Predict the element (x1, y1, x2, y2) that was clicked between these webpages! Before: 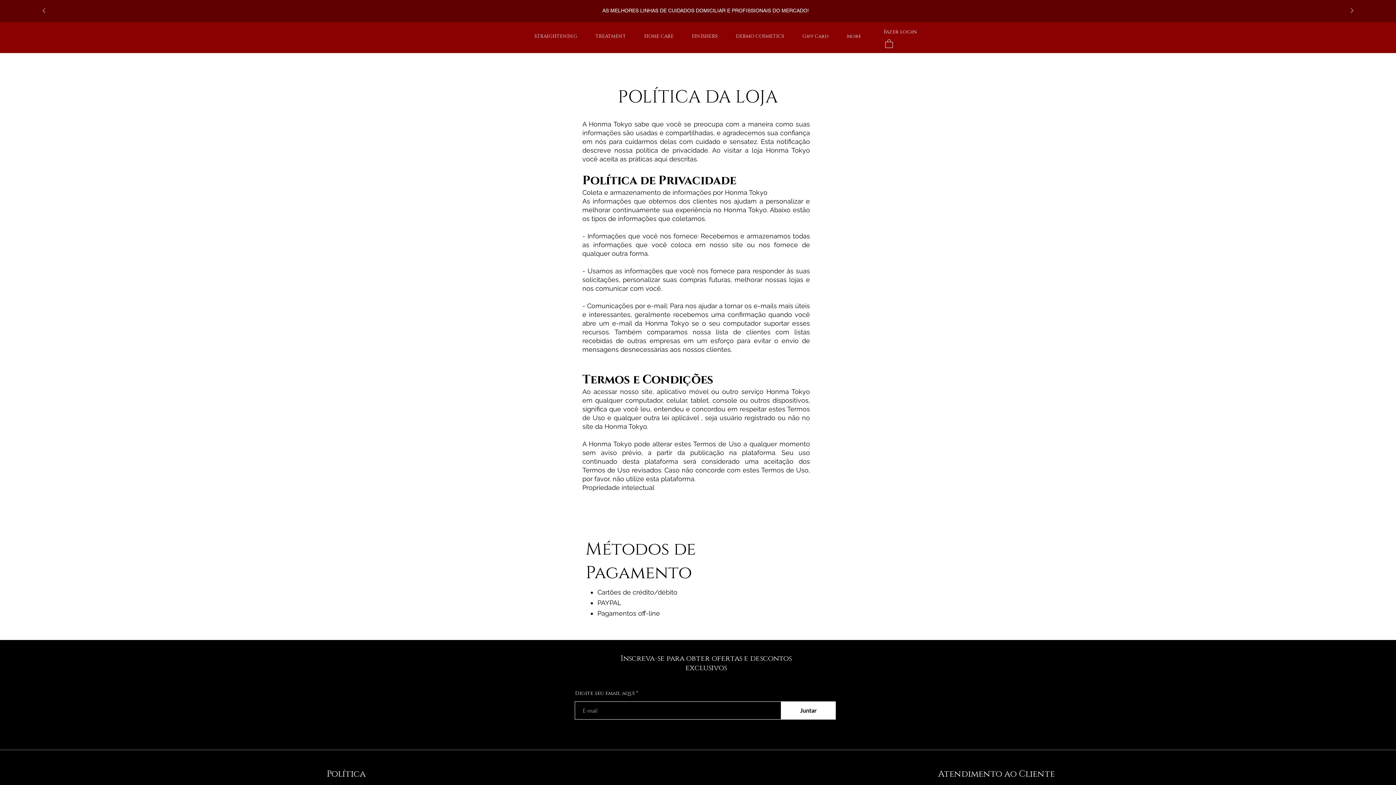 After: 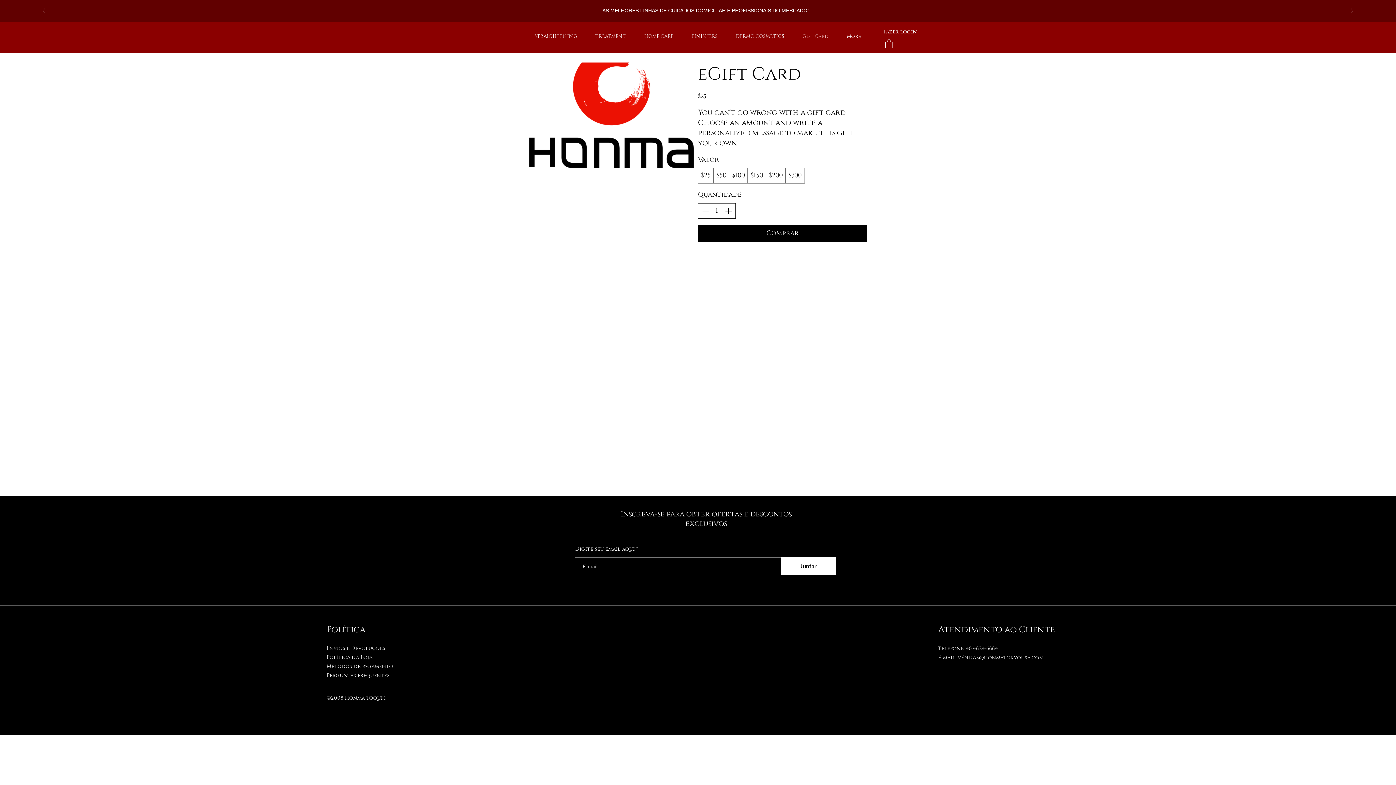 Action: bbox: (793, 27, 838, 45) label: Gift Card